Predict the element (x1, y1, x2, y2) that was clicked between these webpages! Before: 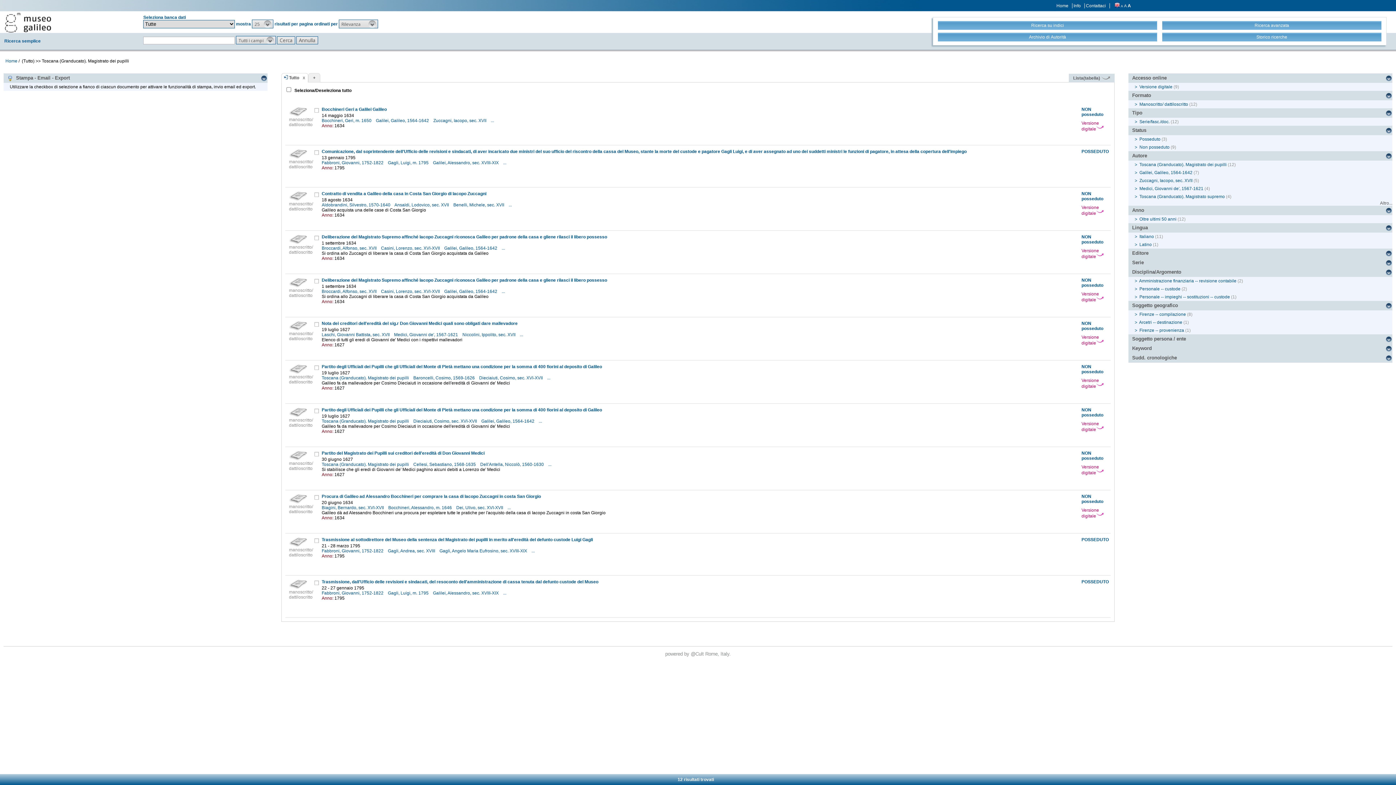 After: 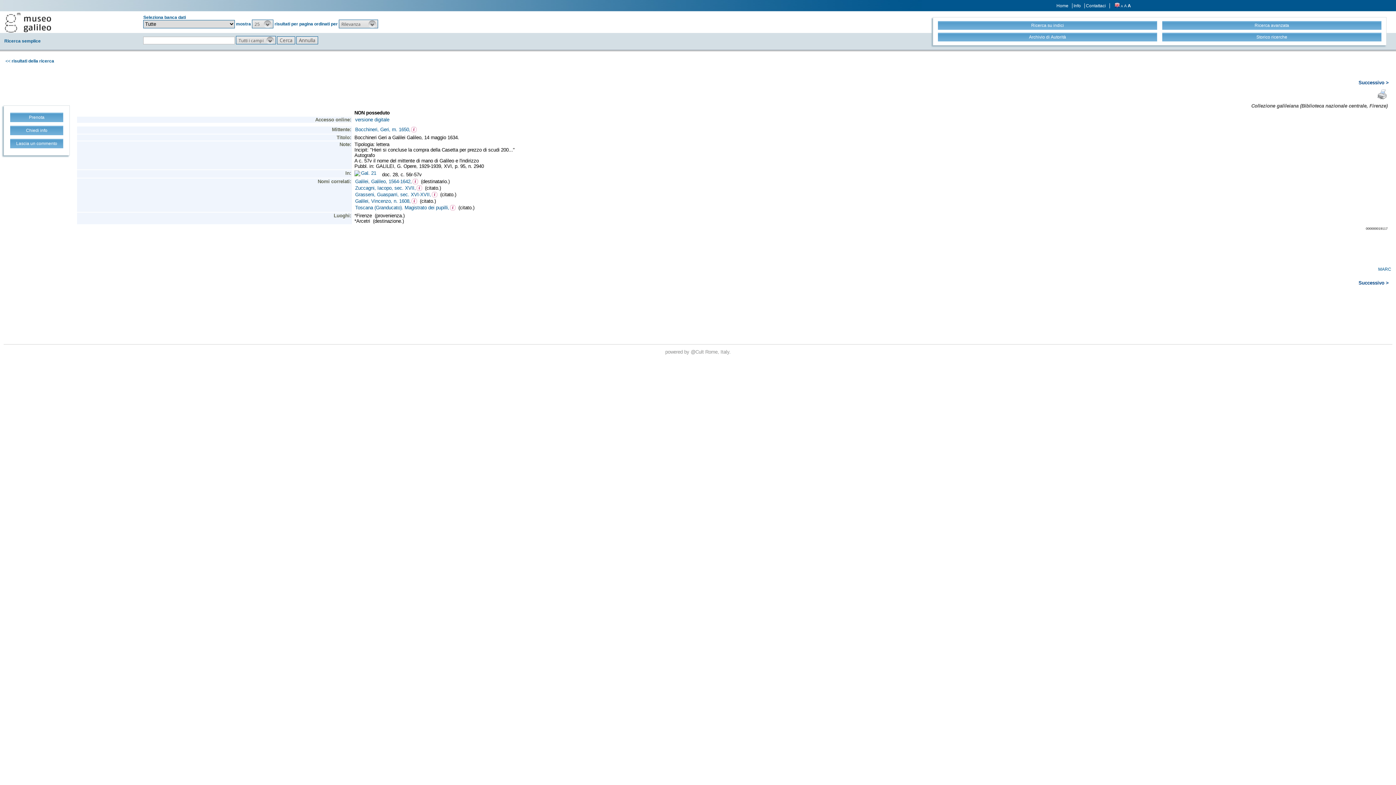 Action: bbox: (321, 107, 386, 112) label: Bocchineri Geri a Galilei Galileo